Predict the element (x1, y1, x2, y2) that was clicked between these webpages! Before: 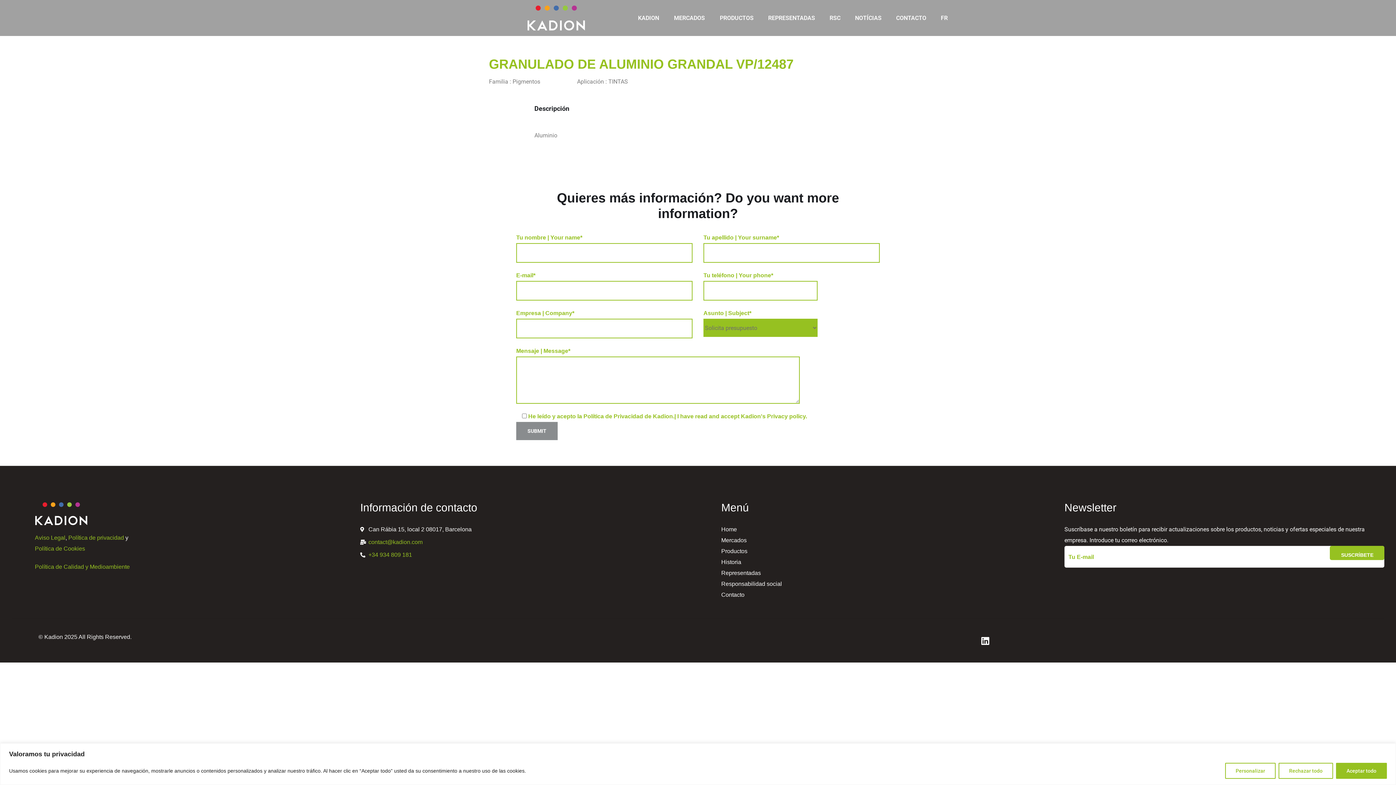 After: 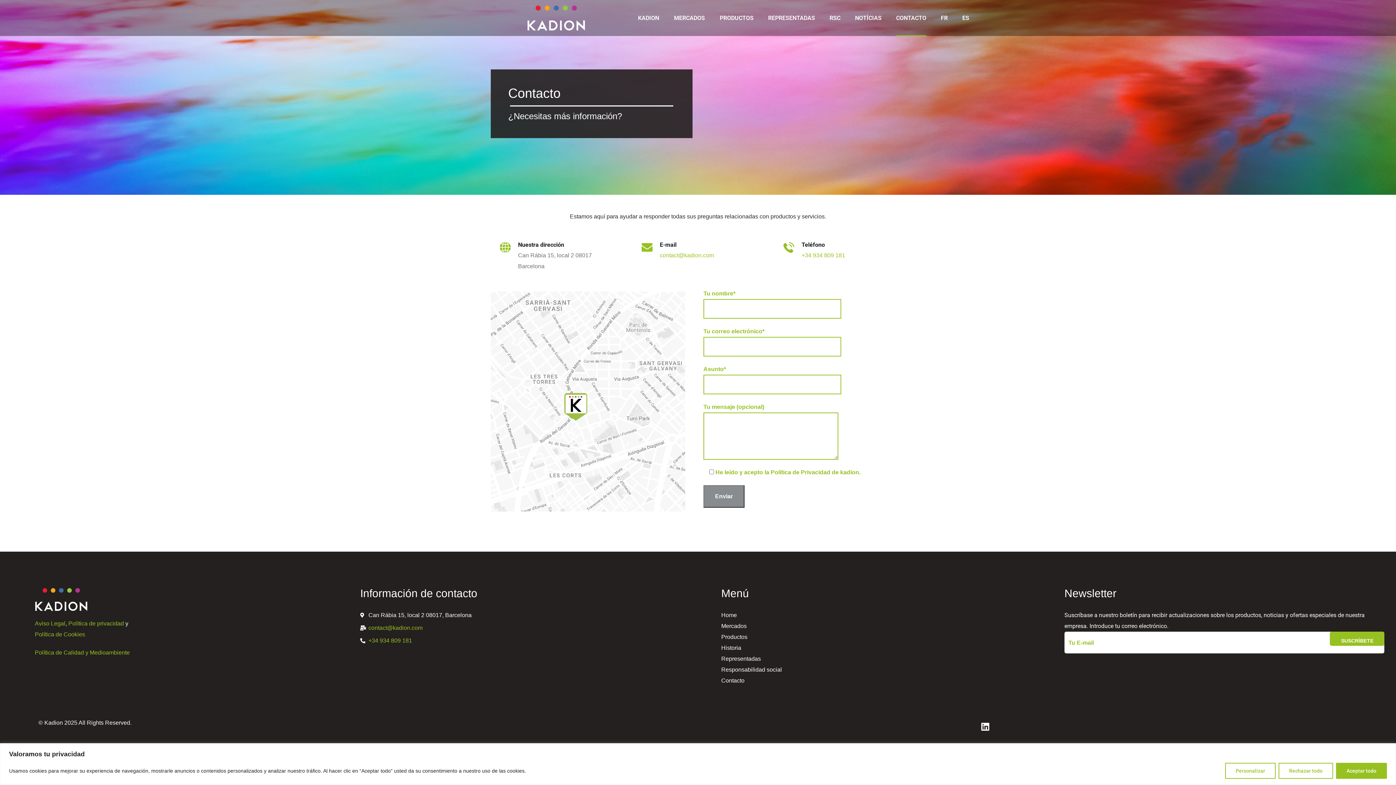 Action: bbox: (896, 0, 926, 36) label: CONTACTO